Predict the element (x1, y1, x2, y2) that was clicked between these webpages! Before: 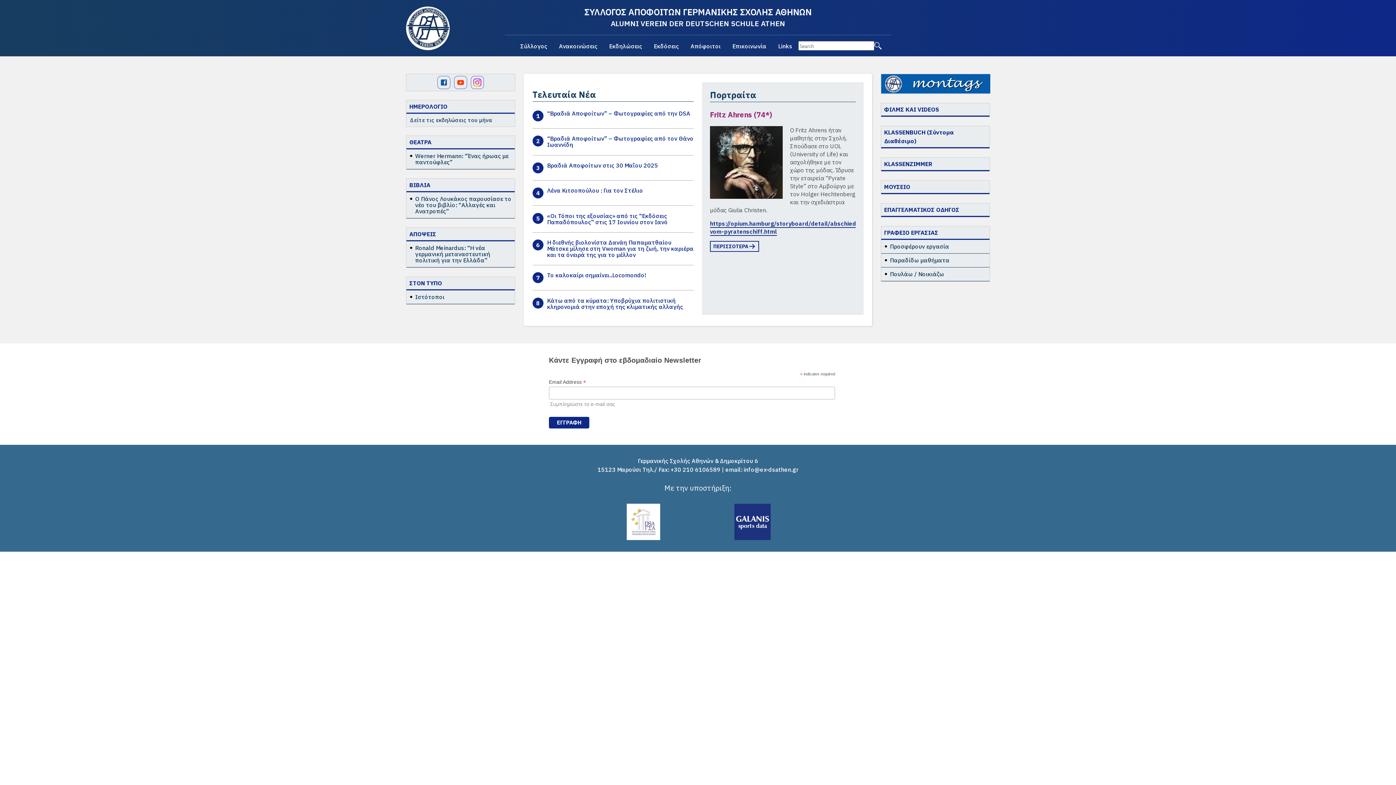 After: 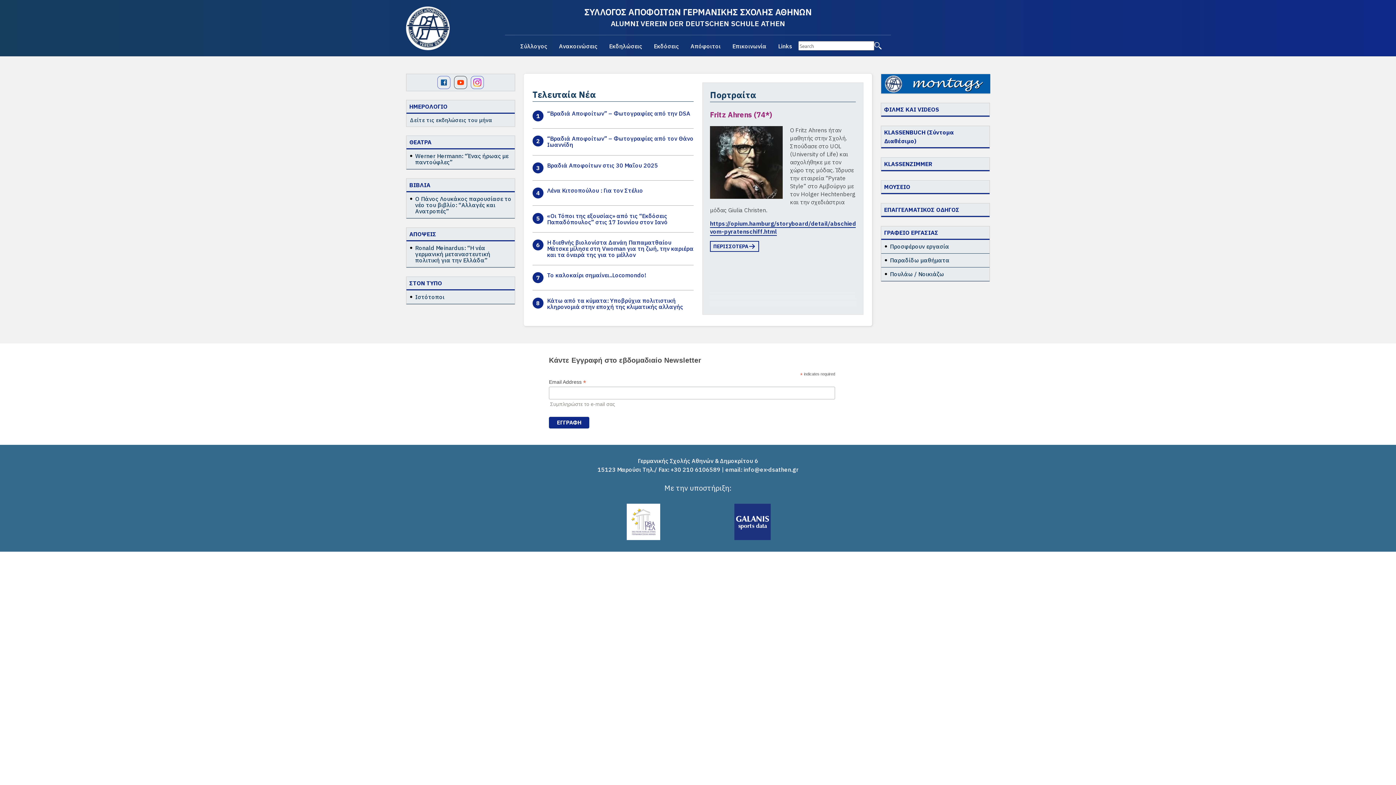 Action: bbox: (454, 76, 467, 89)